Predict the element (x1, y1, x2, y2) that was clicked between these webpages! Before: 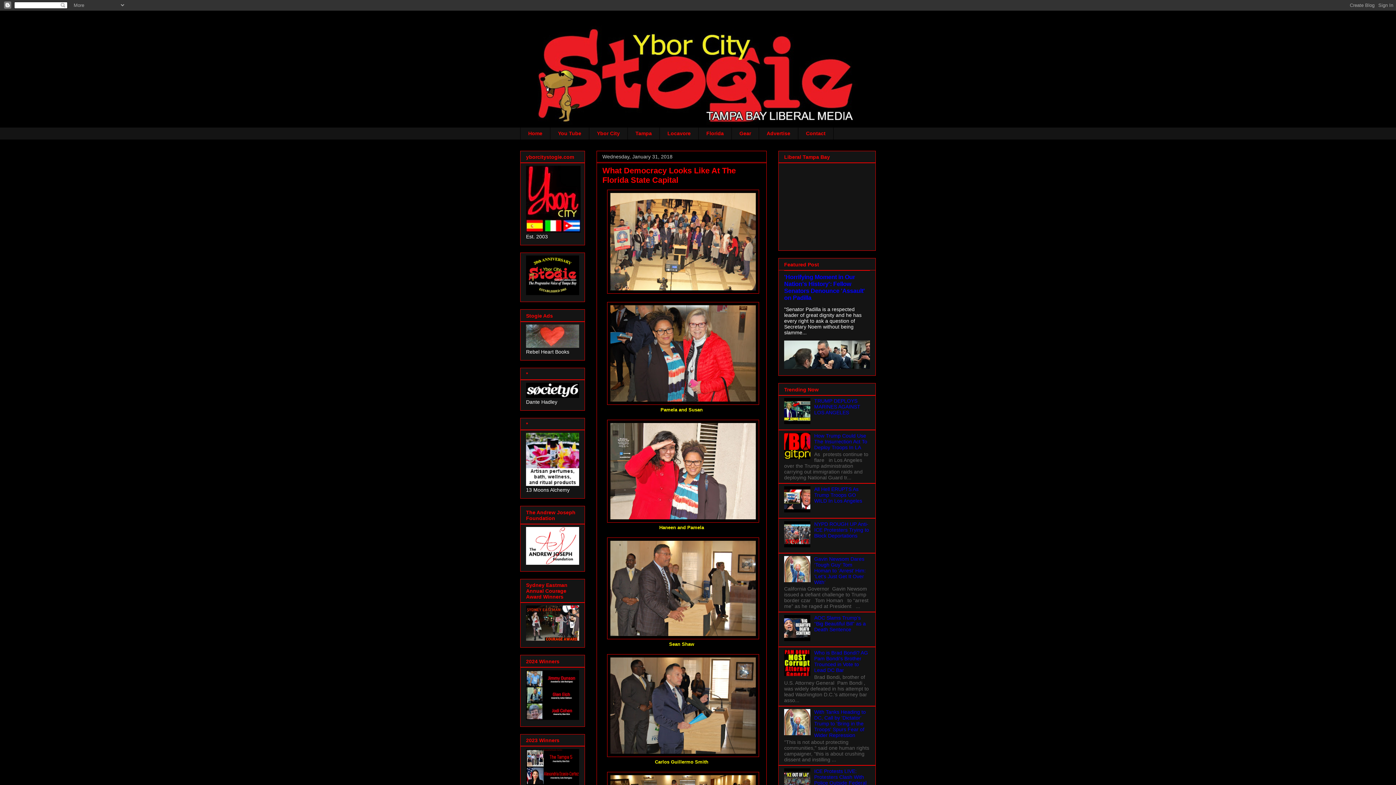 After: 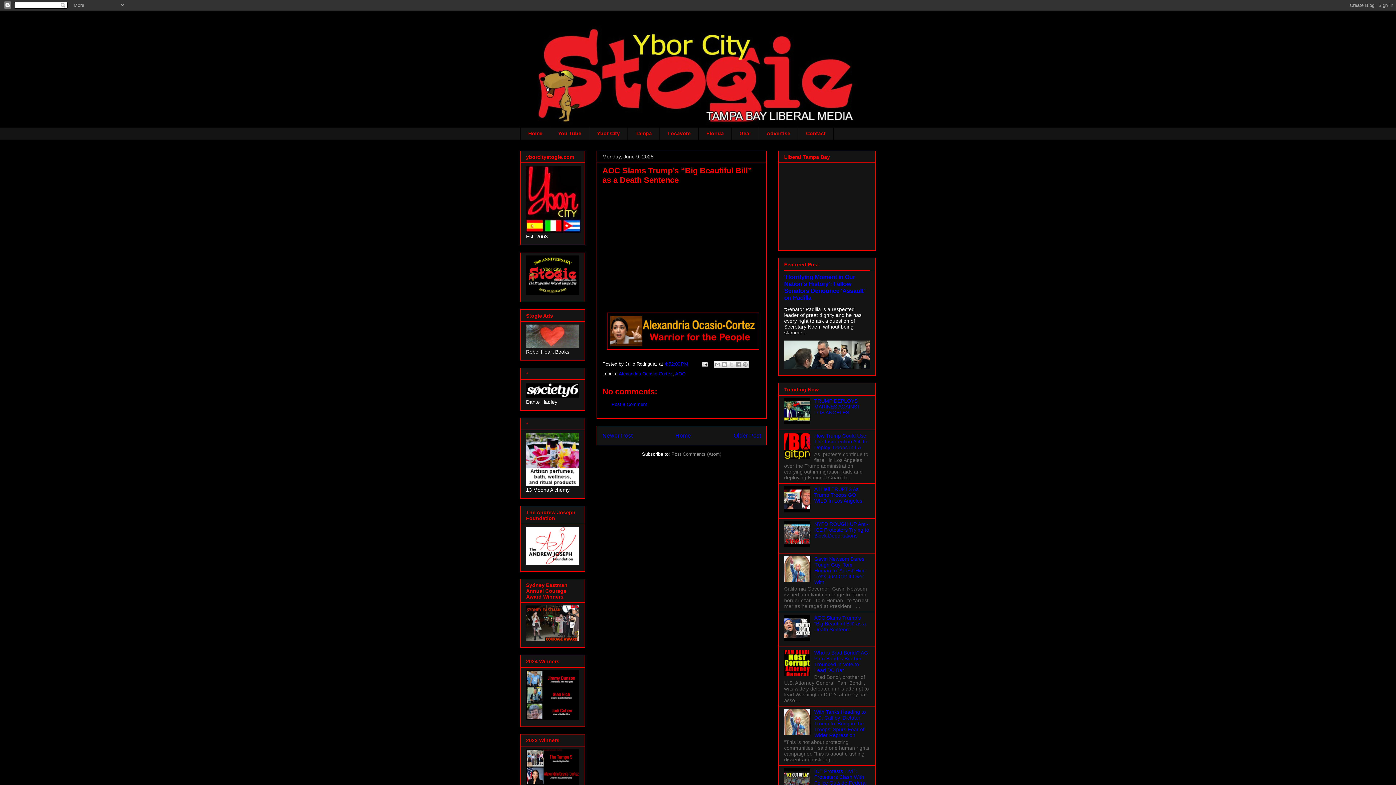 Action: label: AOC Slams Trump’s “Big Beautiful Bill” as a Death Sentence bbox: (814, 615, 866, 632)